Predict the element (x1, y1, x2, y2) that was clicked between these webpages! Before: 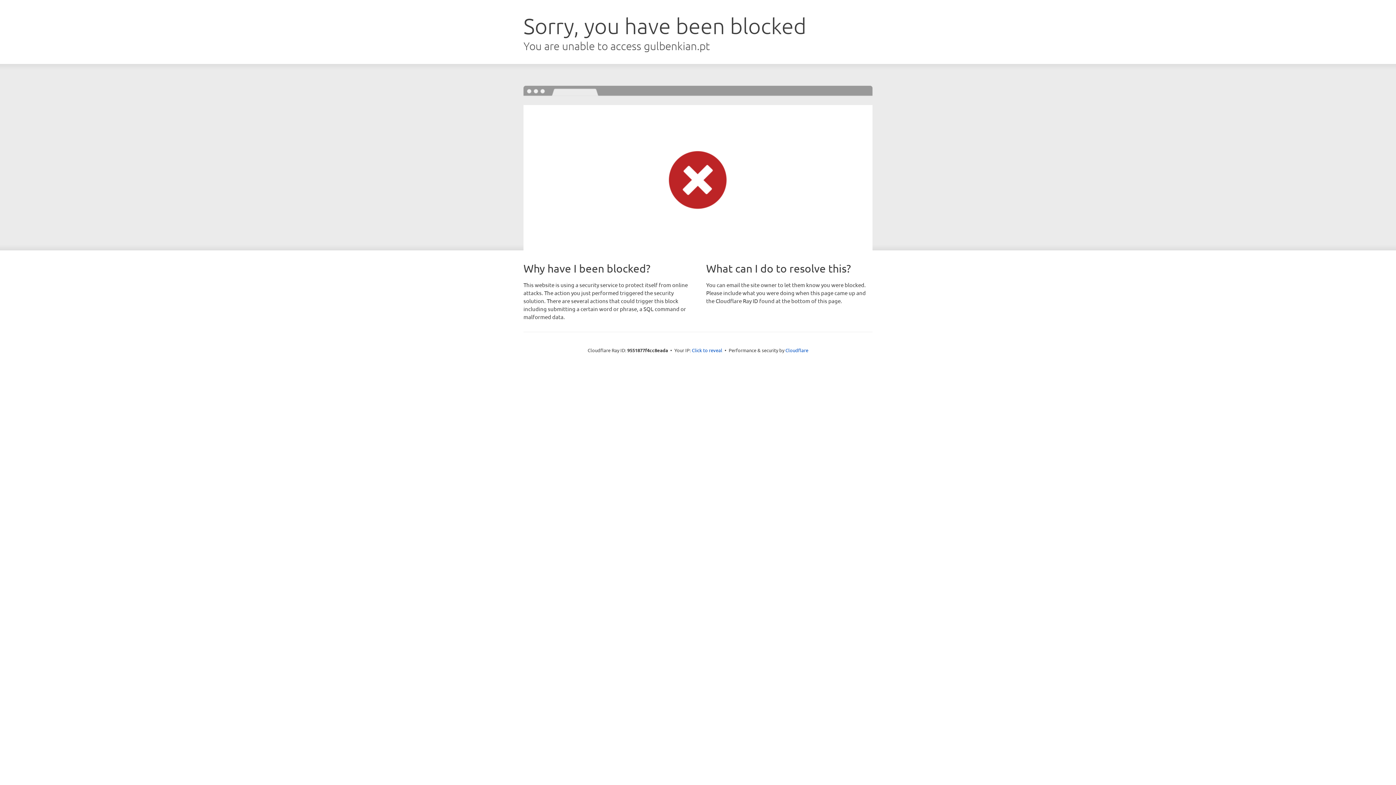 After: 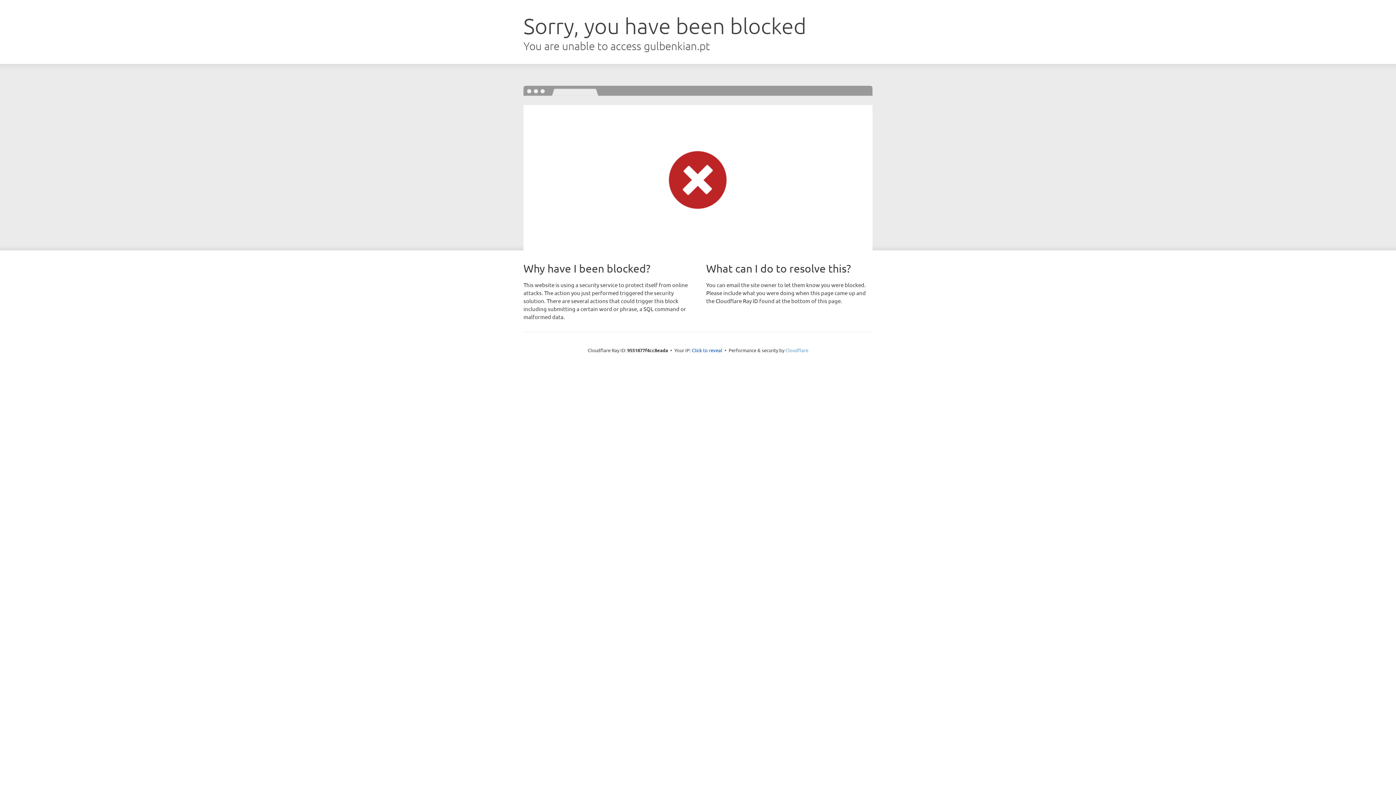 Action: bbox: (785, 347, 808, 353) label: Cloudflare